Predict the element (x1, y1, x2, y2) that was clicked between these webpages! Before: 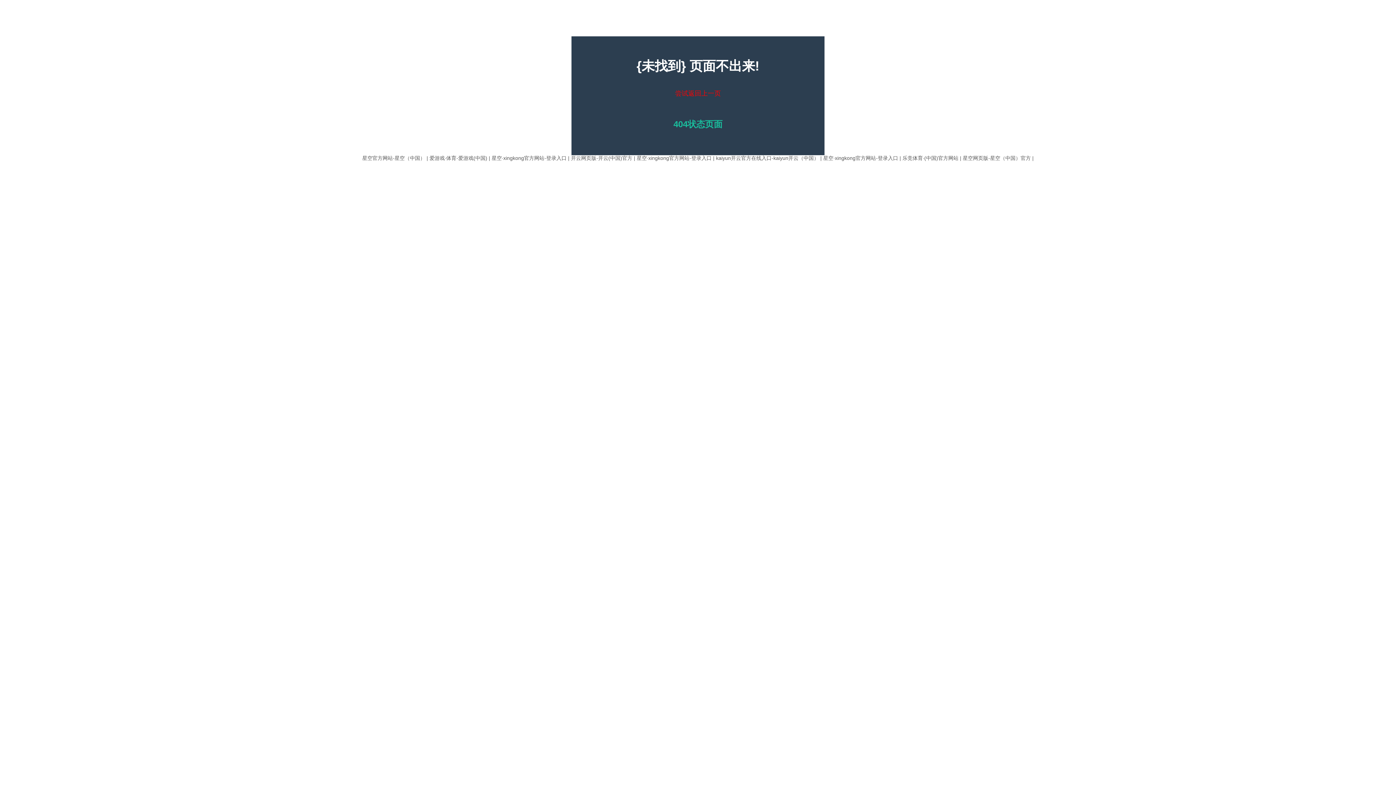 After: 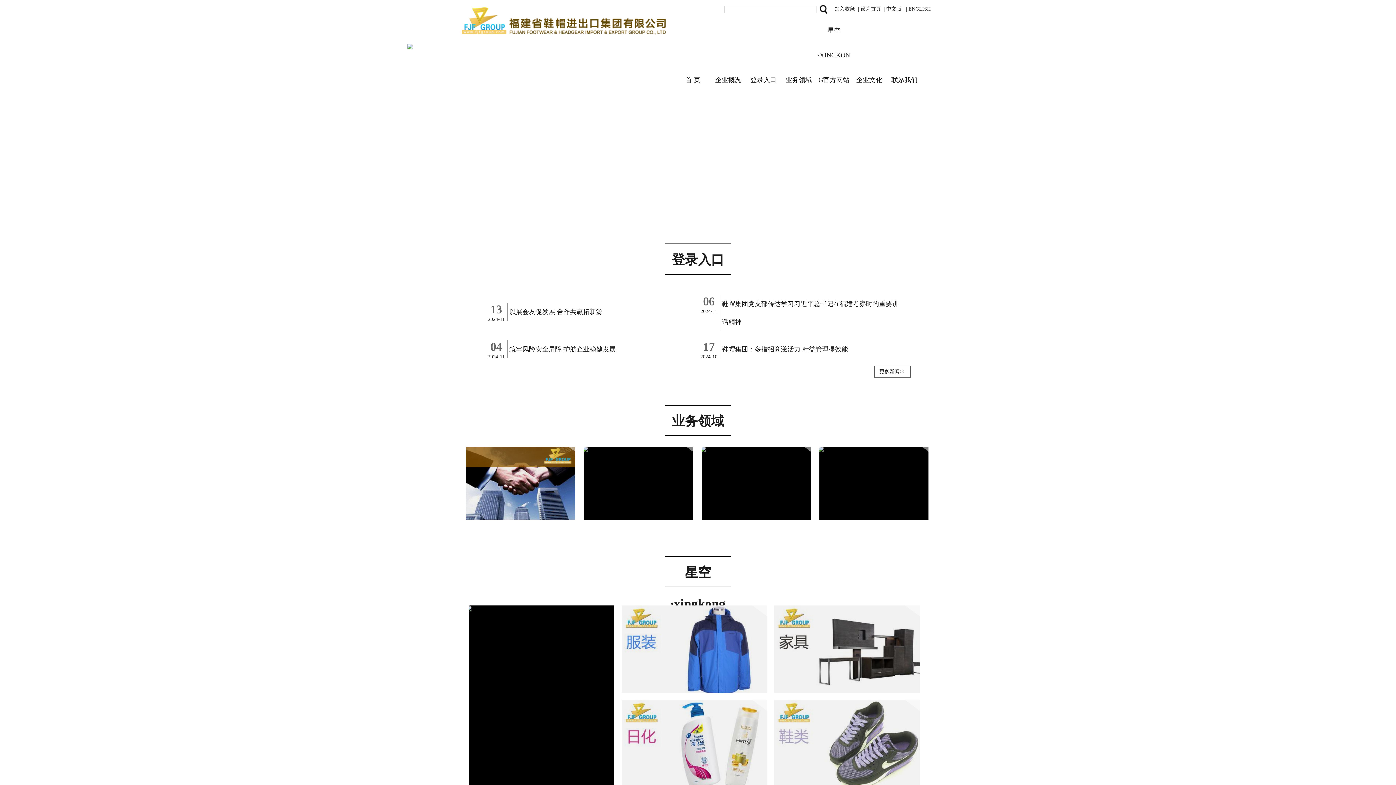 Action: label: 星空·xingkong官方网站-登录入口 bbox: (823, 155, 898, 161)